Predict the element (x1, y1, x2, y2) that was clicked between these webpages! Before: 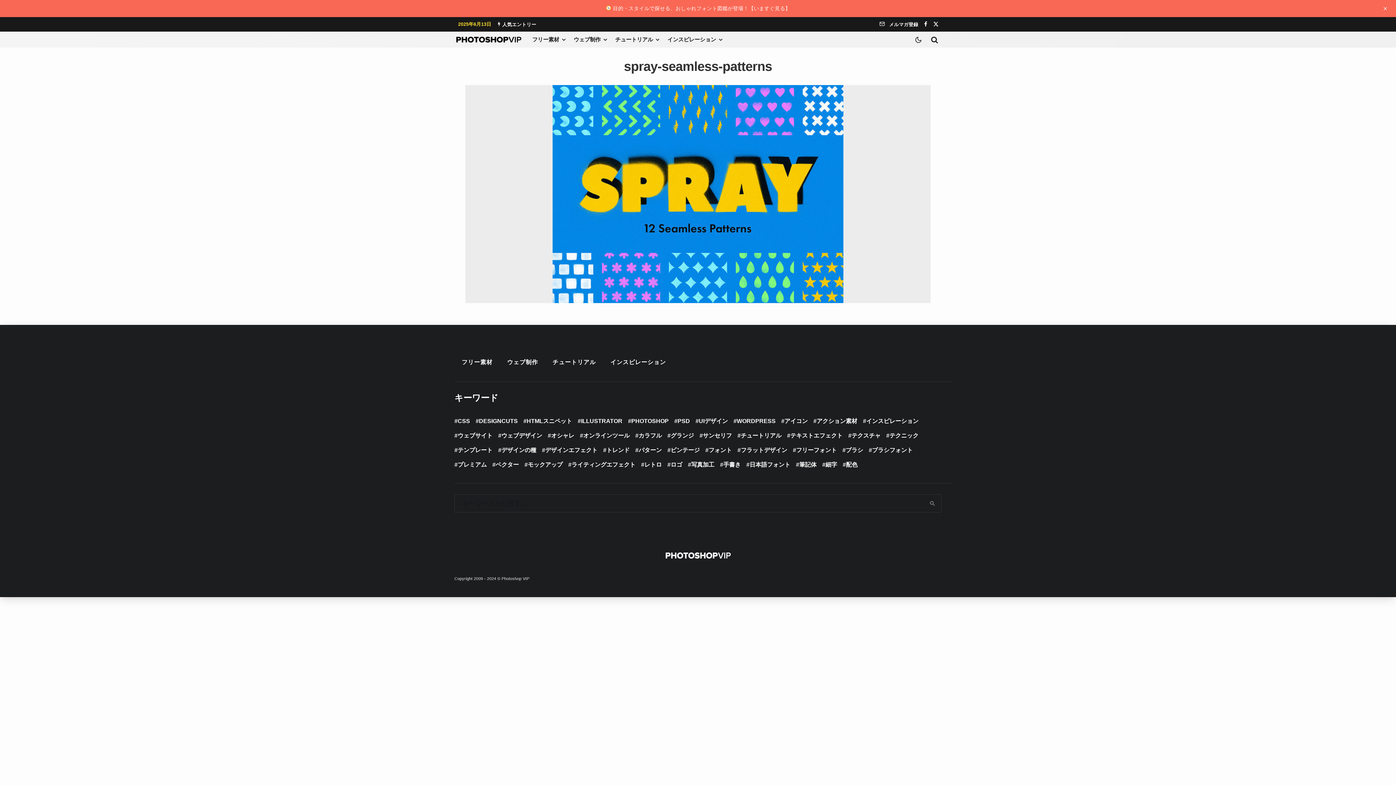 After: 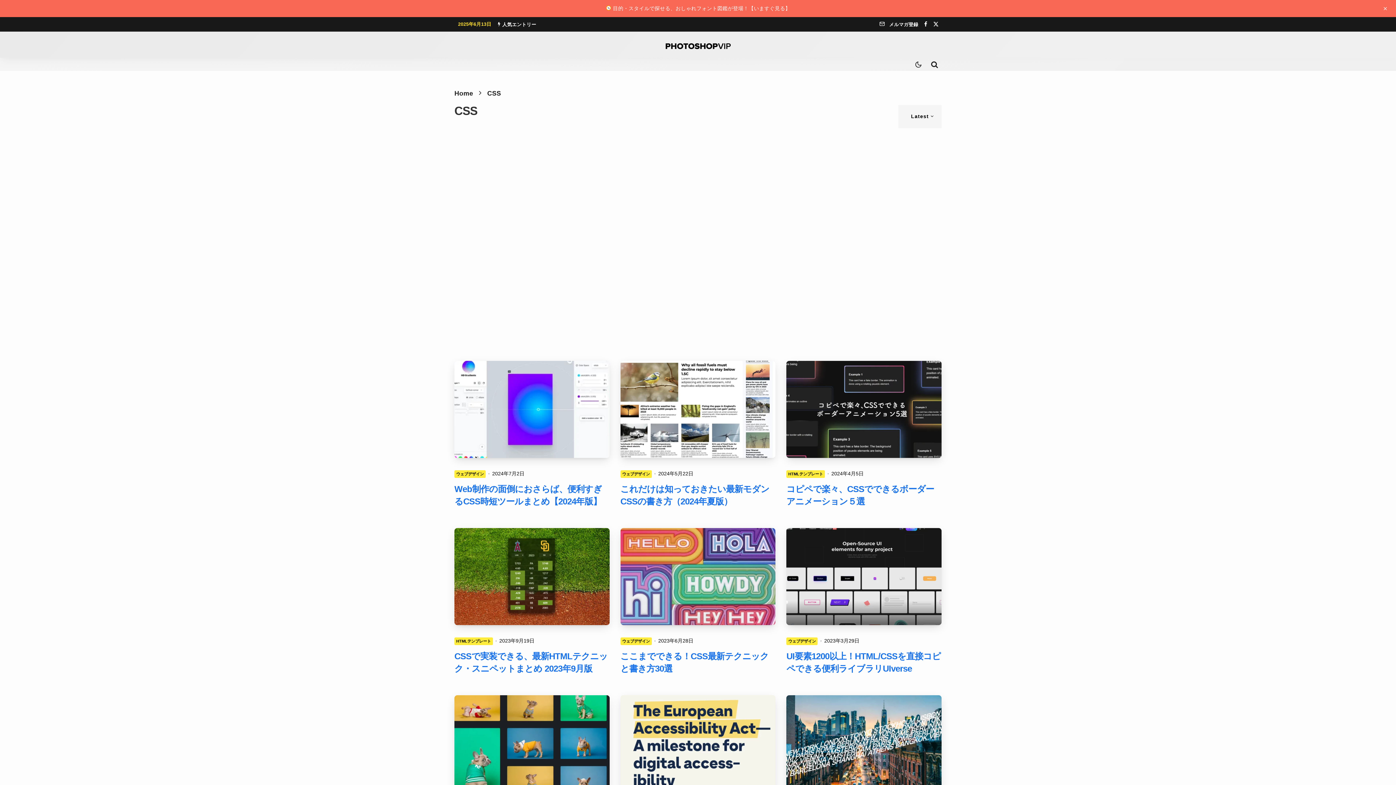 Action: bbox: (454, 414, 470, 428) label: CSS